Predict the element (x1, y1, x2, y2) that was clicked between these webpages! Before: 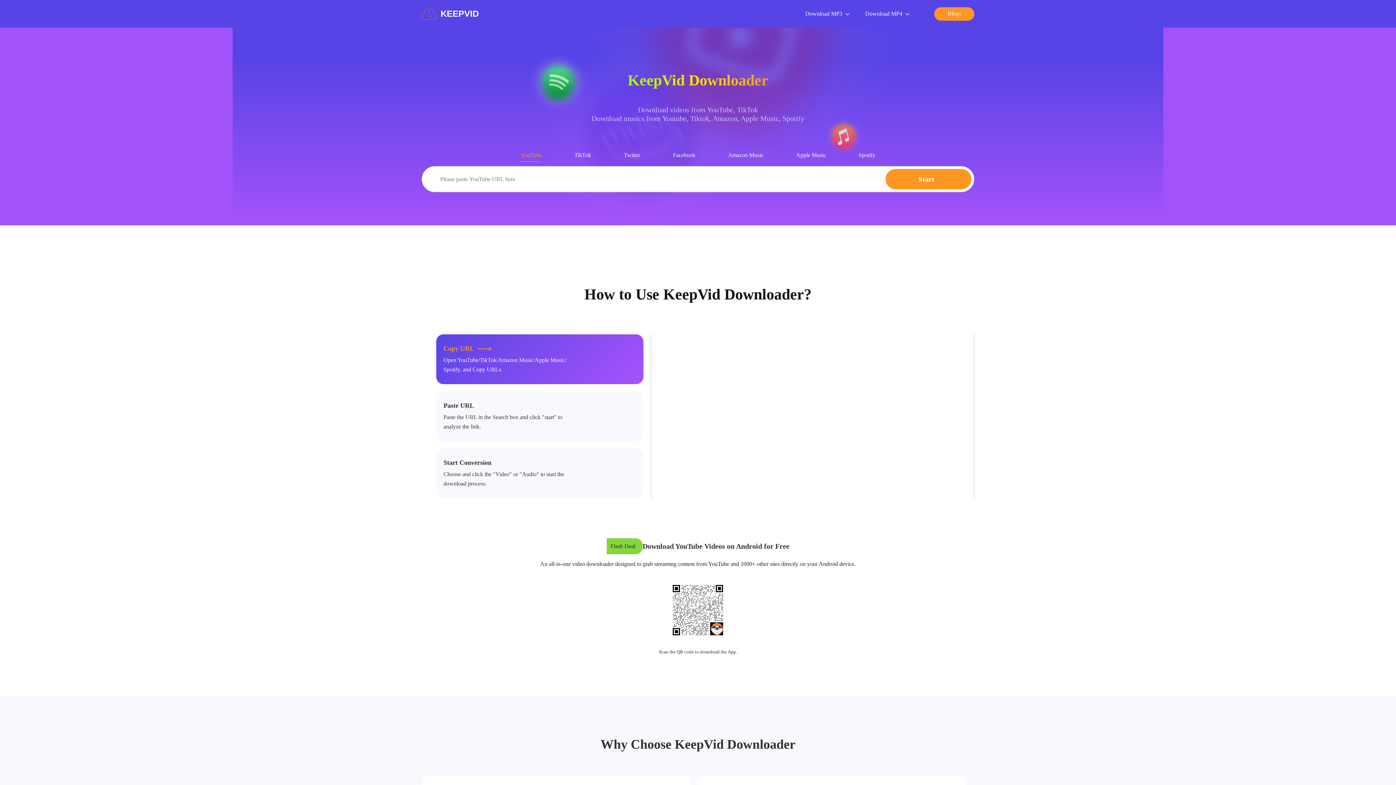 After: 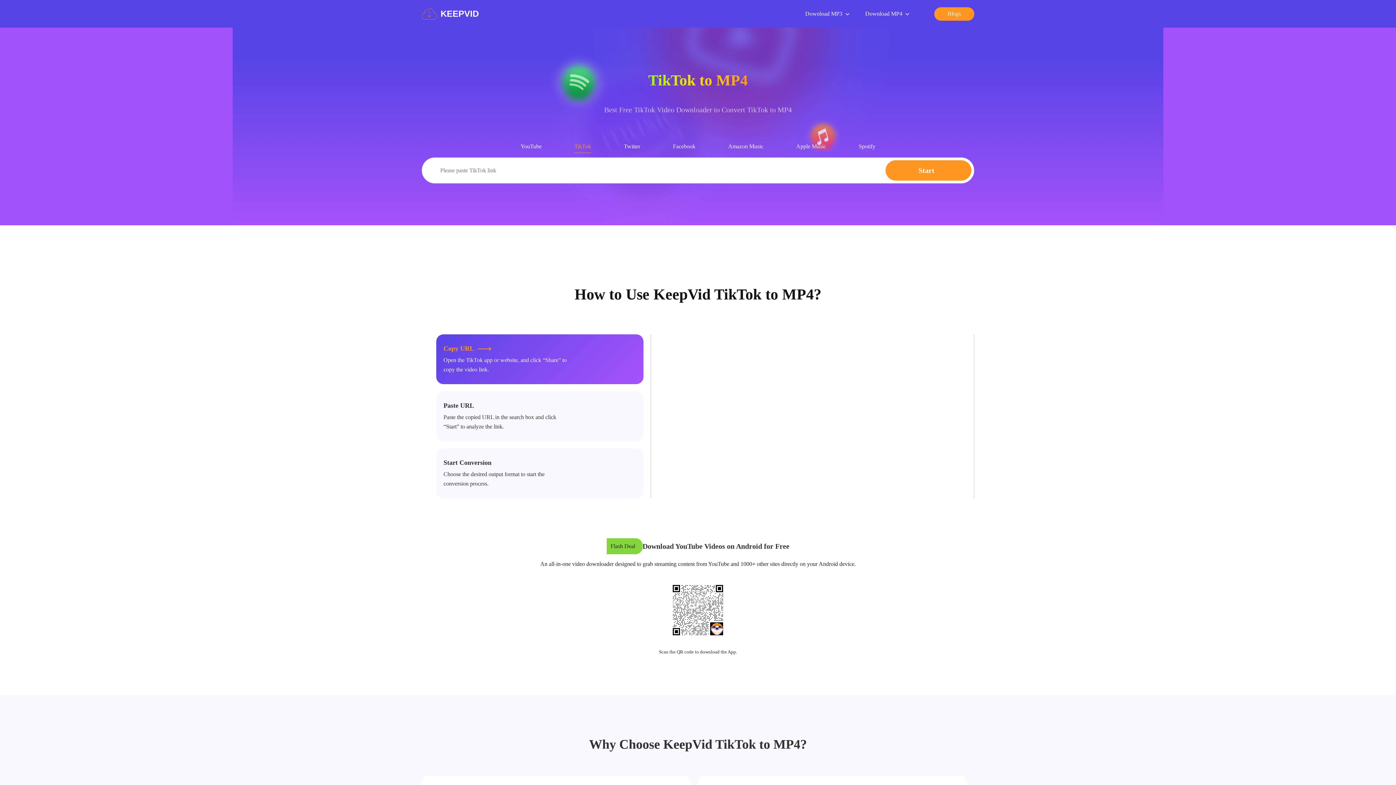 Action: label: TikTok bbox: (574, 148, 591, 161)